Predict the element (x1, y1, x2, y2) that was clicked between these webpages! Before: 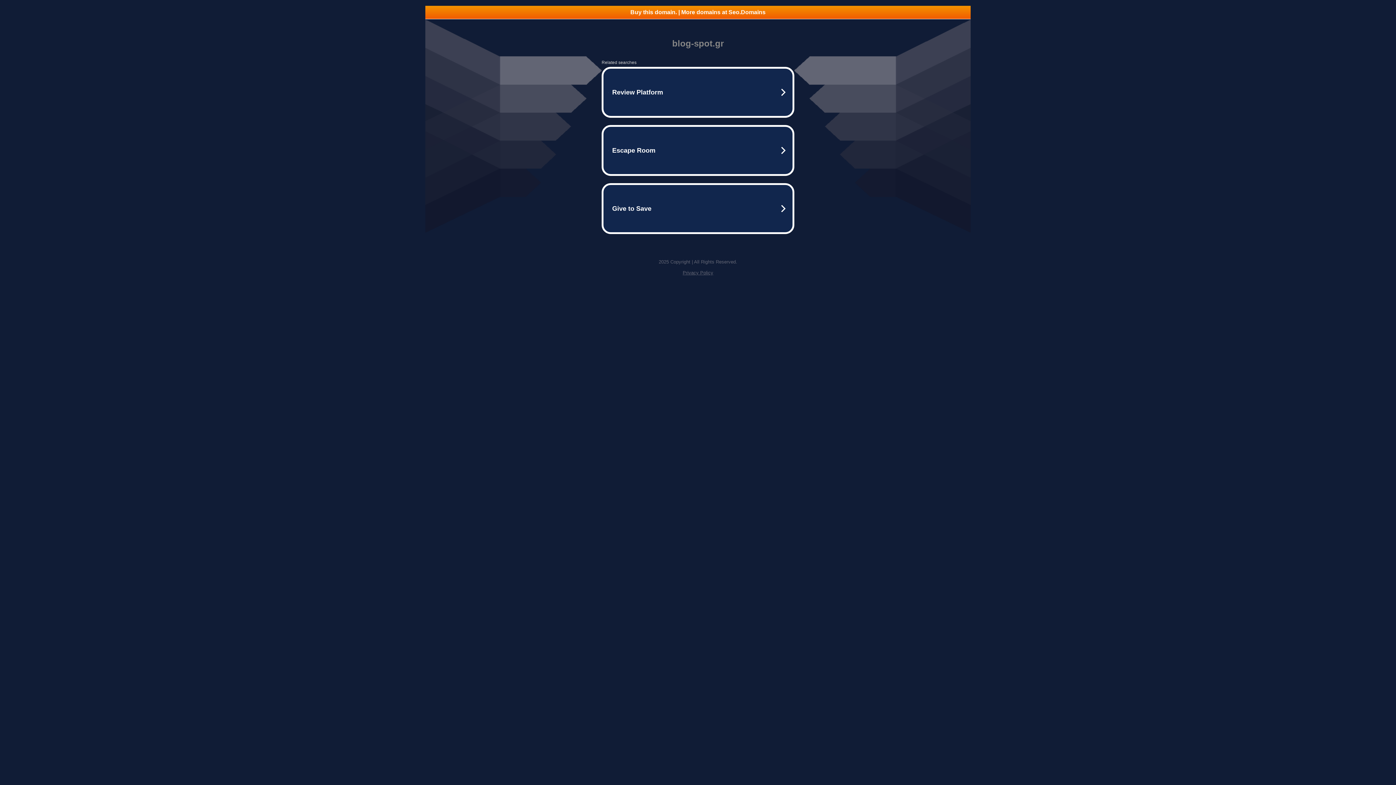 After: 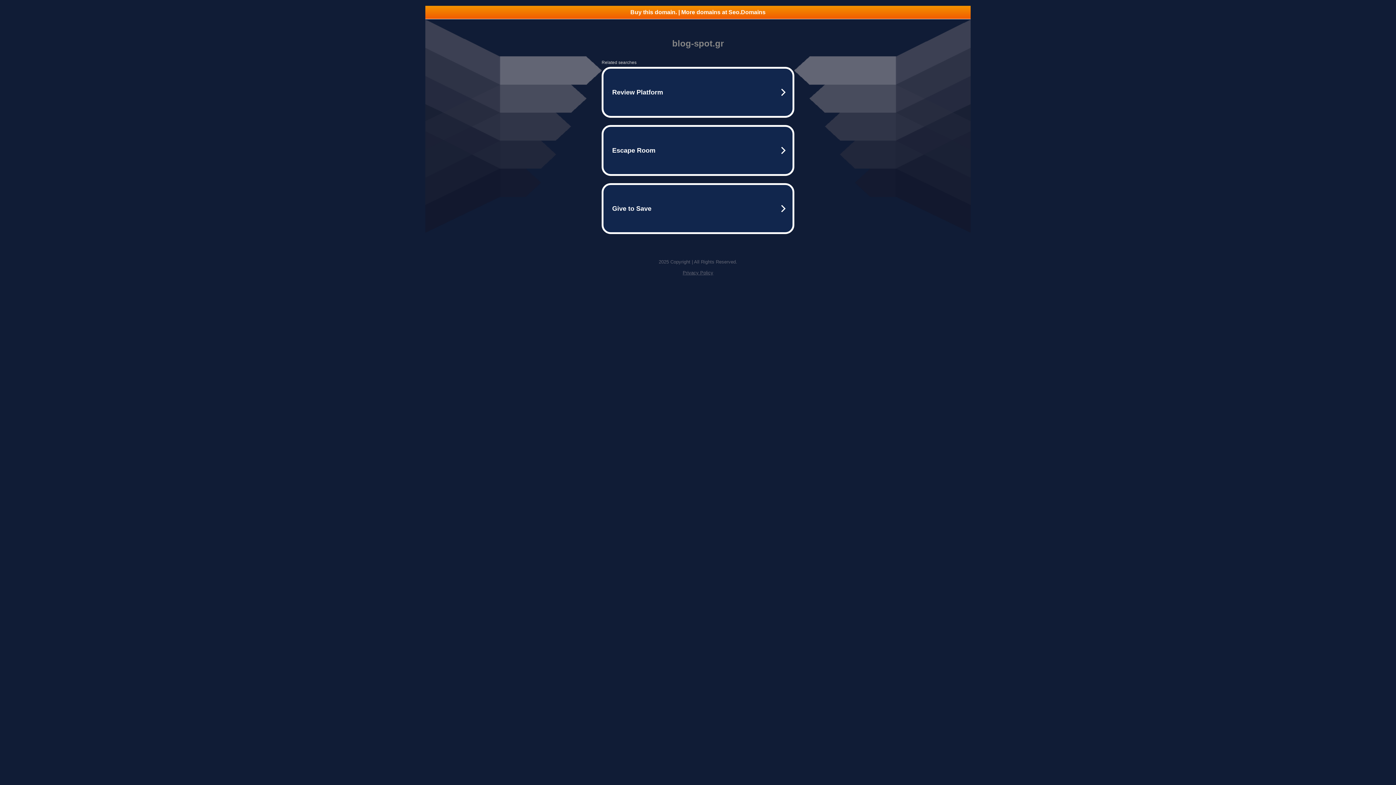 Action: label: Buy this domain. | More domains at Seo.Domains bbox: (425, 5, 970, 18)